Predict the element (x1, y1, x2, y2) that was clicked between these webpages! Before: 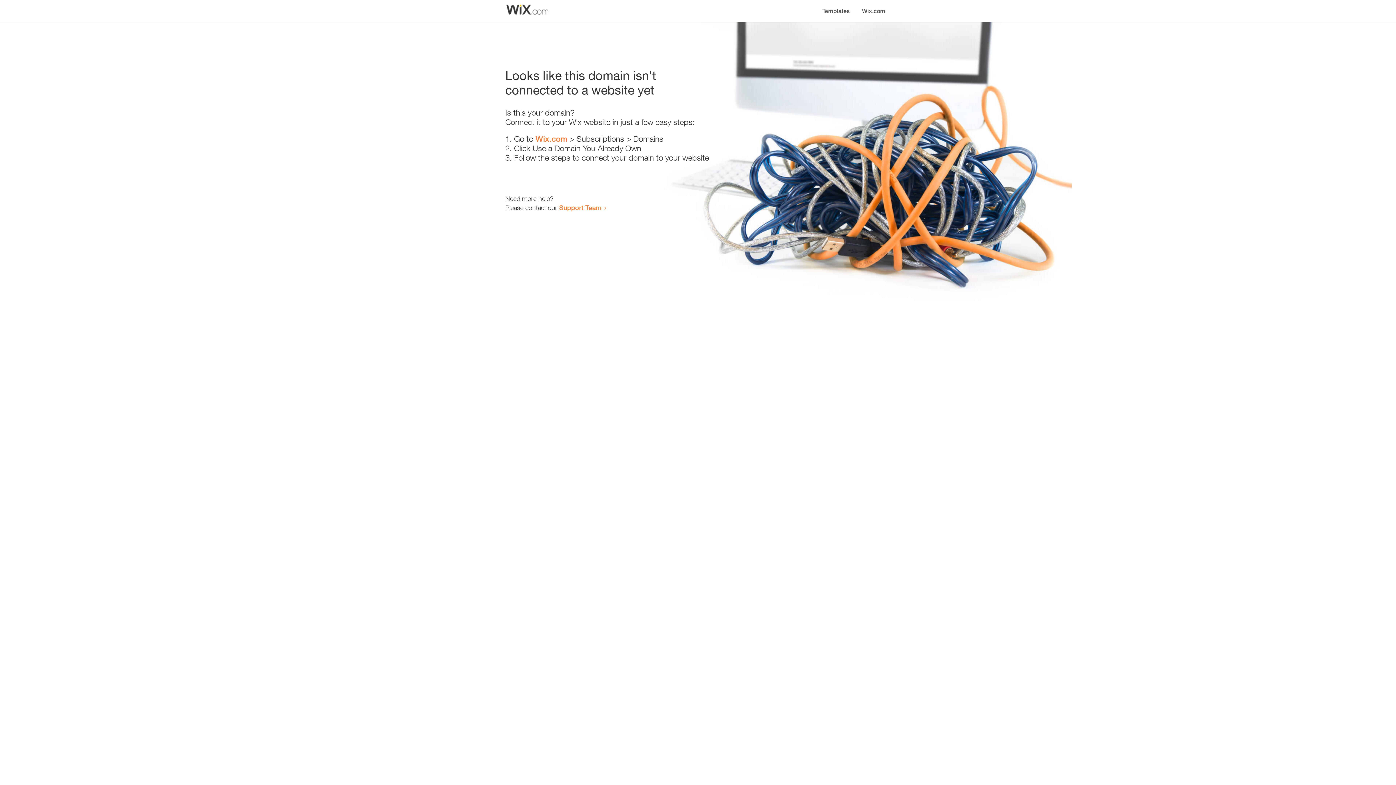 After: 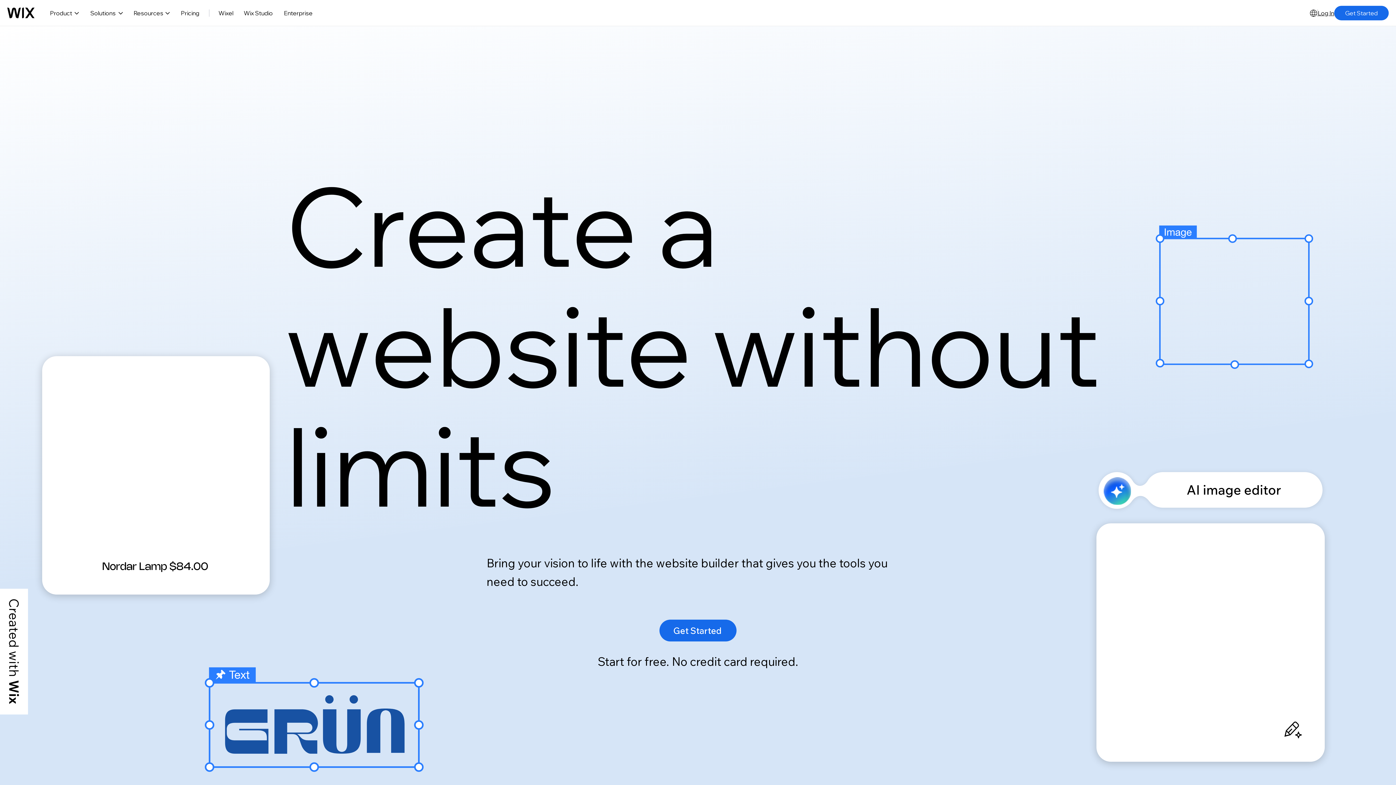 Action: label: Wix.com bbox: (856, 0, 890, 14)